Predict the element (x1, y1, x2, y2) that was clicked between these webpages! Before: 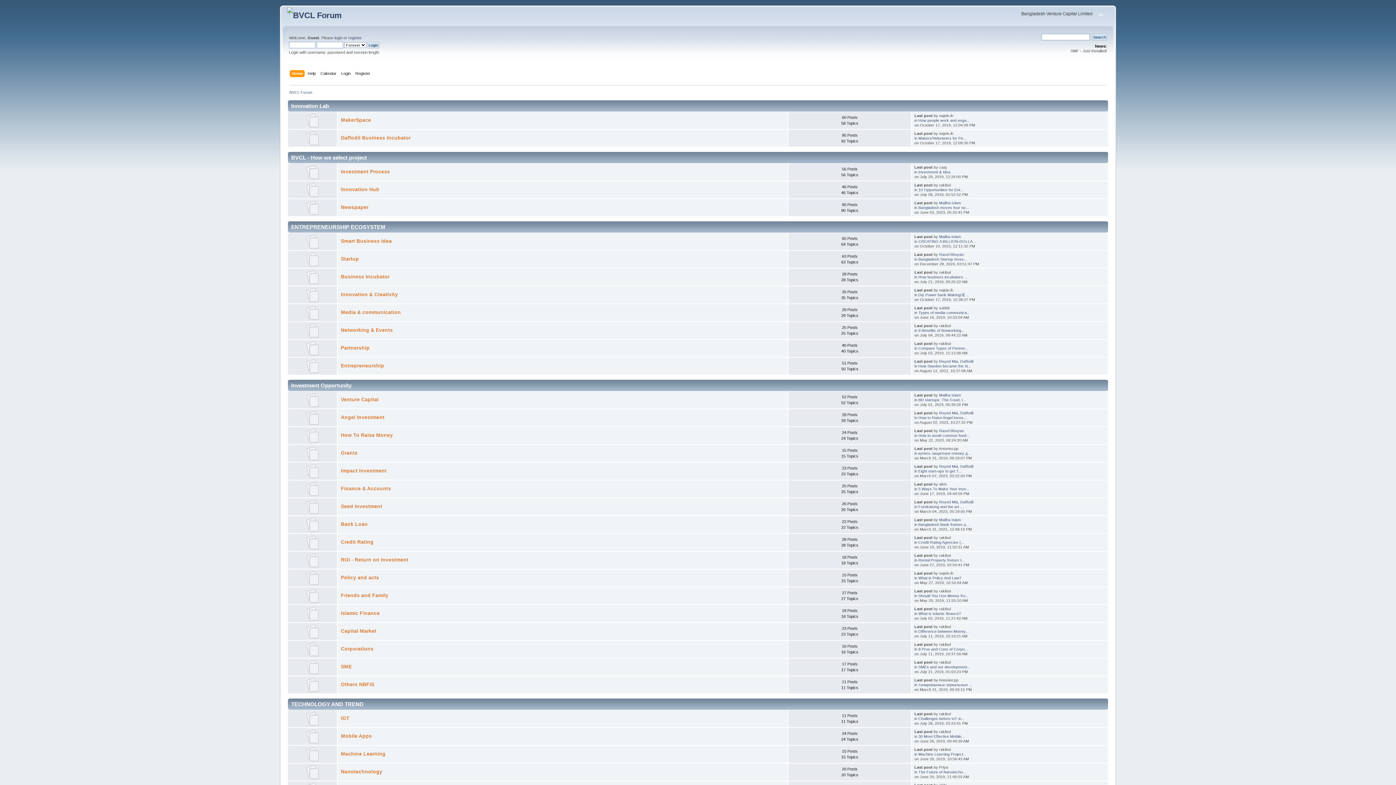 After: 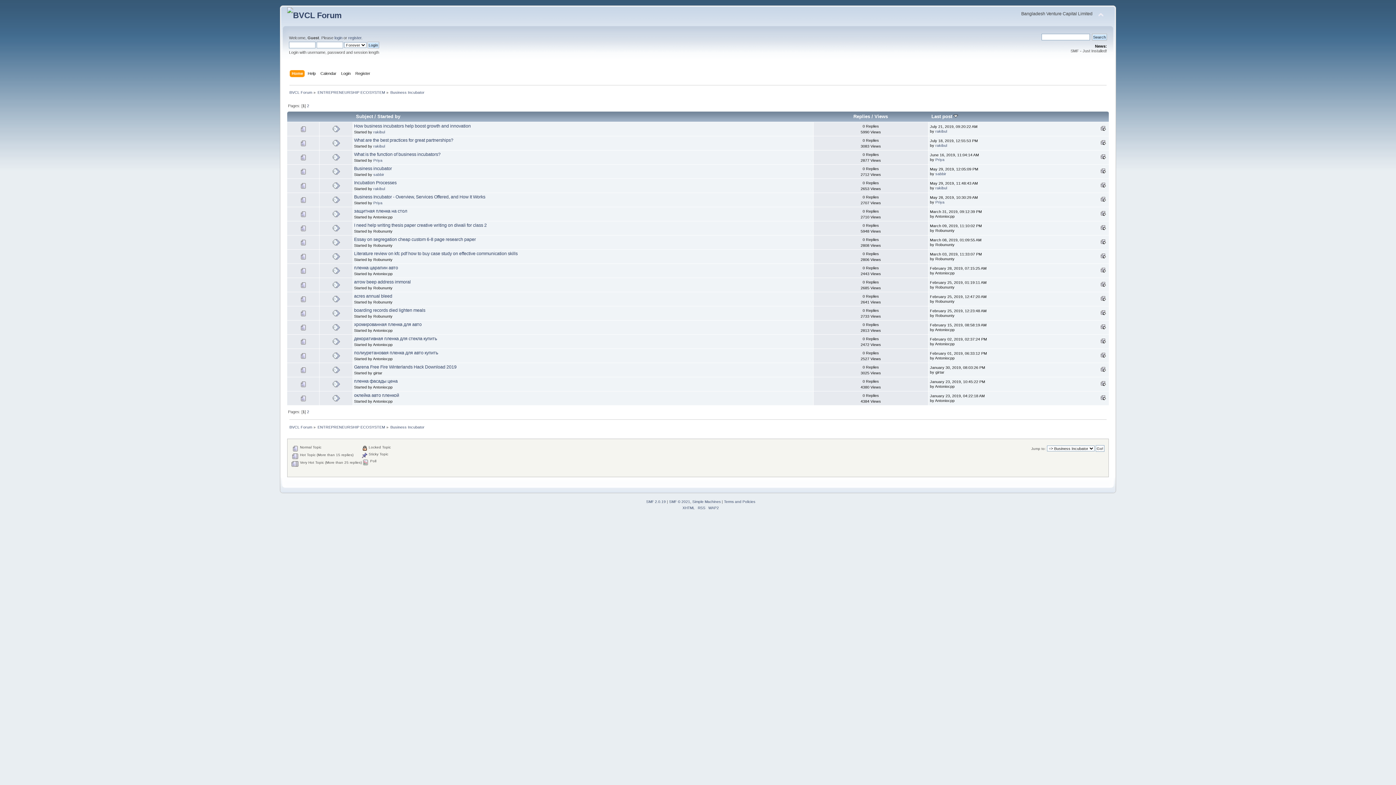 Action: label: Business Incubator bbox: (340, 274, 389, 279)